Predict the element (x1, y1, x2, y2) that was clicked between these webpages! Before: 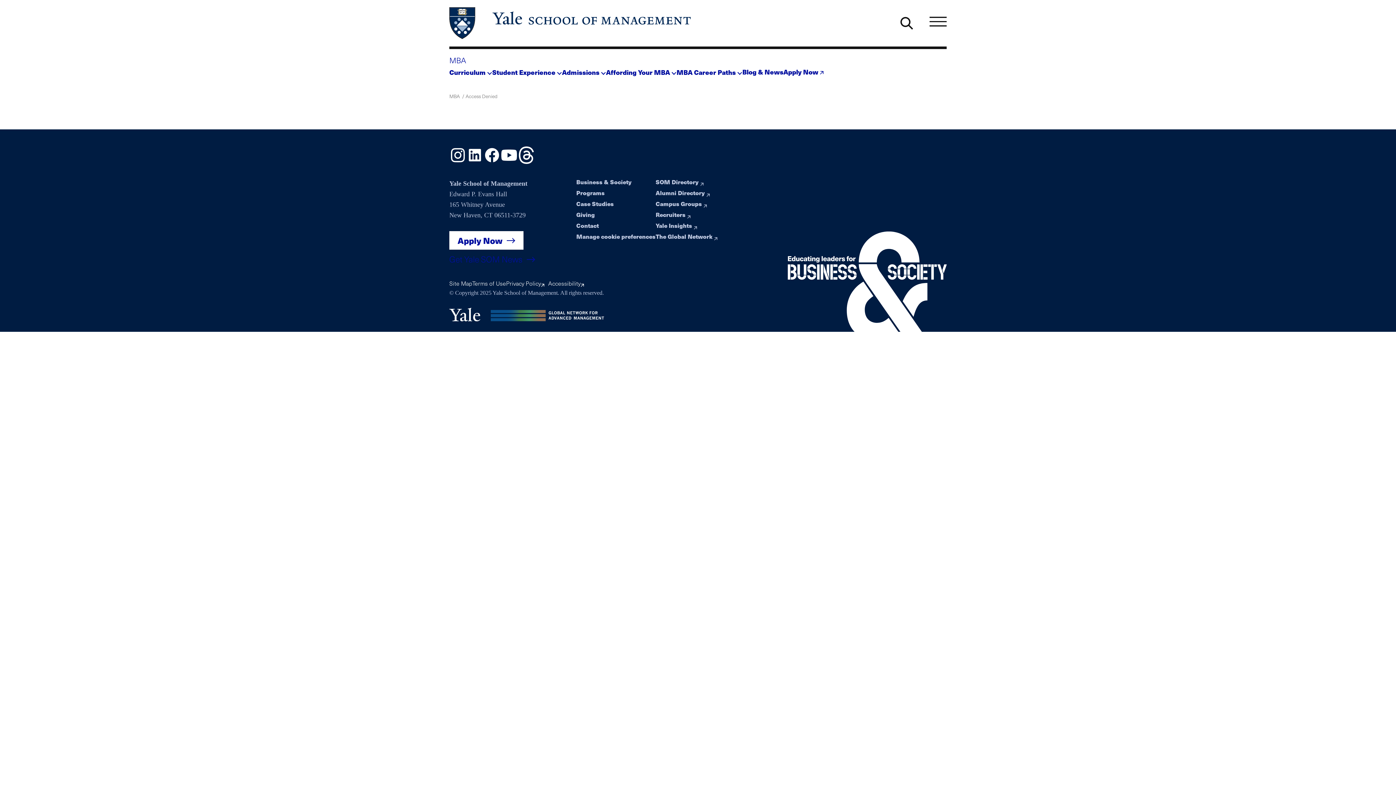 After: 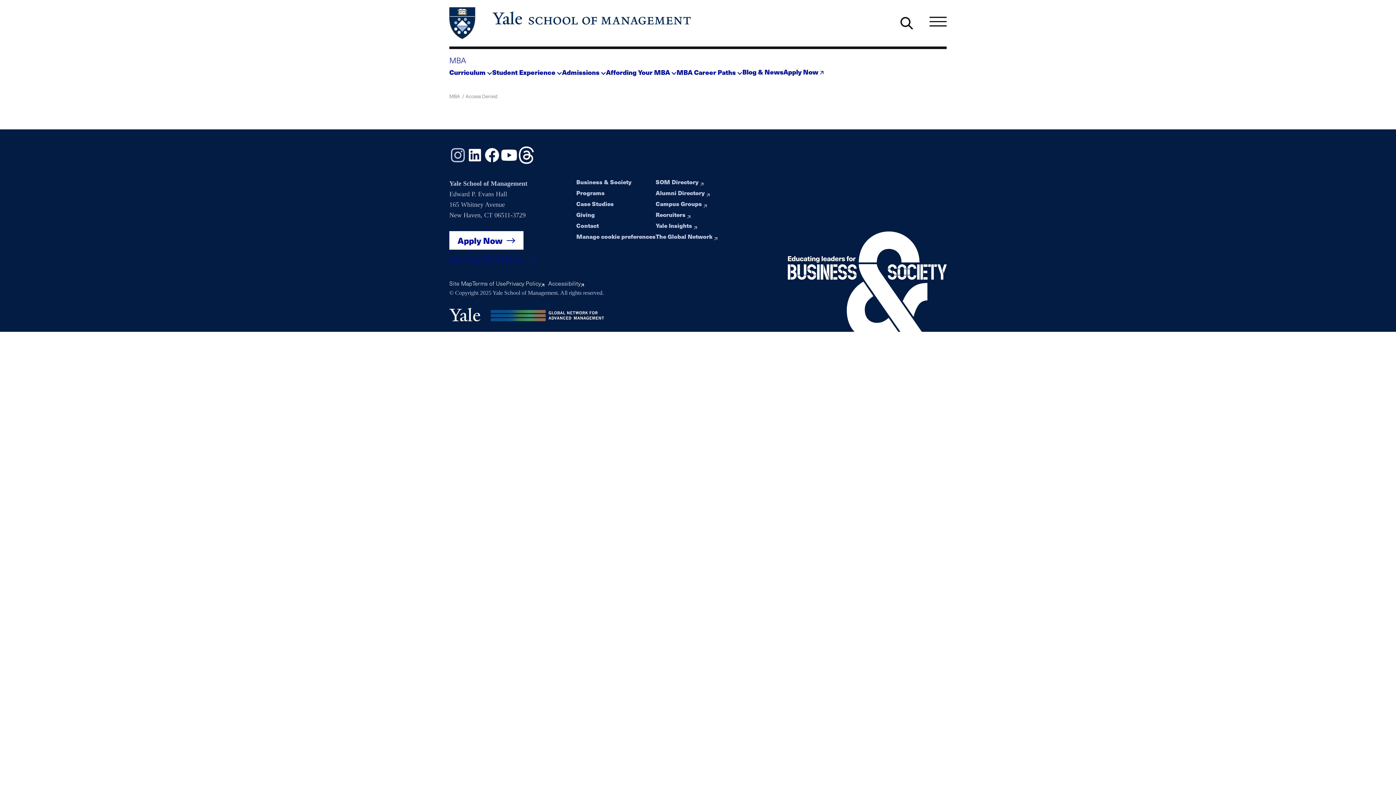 Action: label: Instagram bbox: (449, 154, 466, 166)